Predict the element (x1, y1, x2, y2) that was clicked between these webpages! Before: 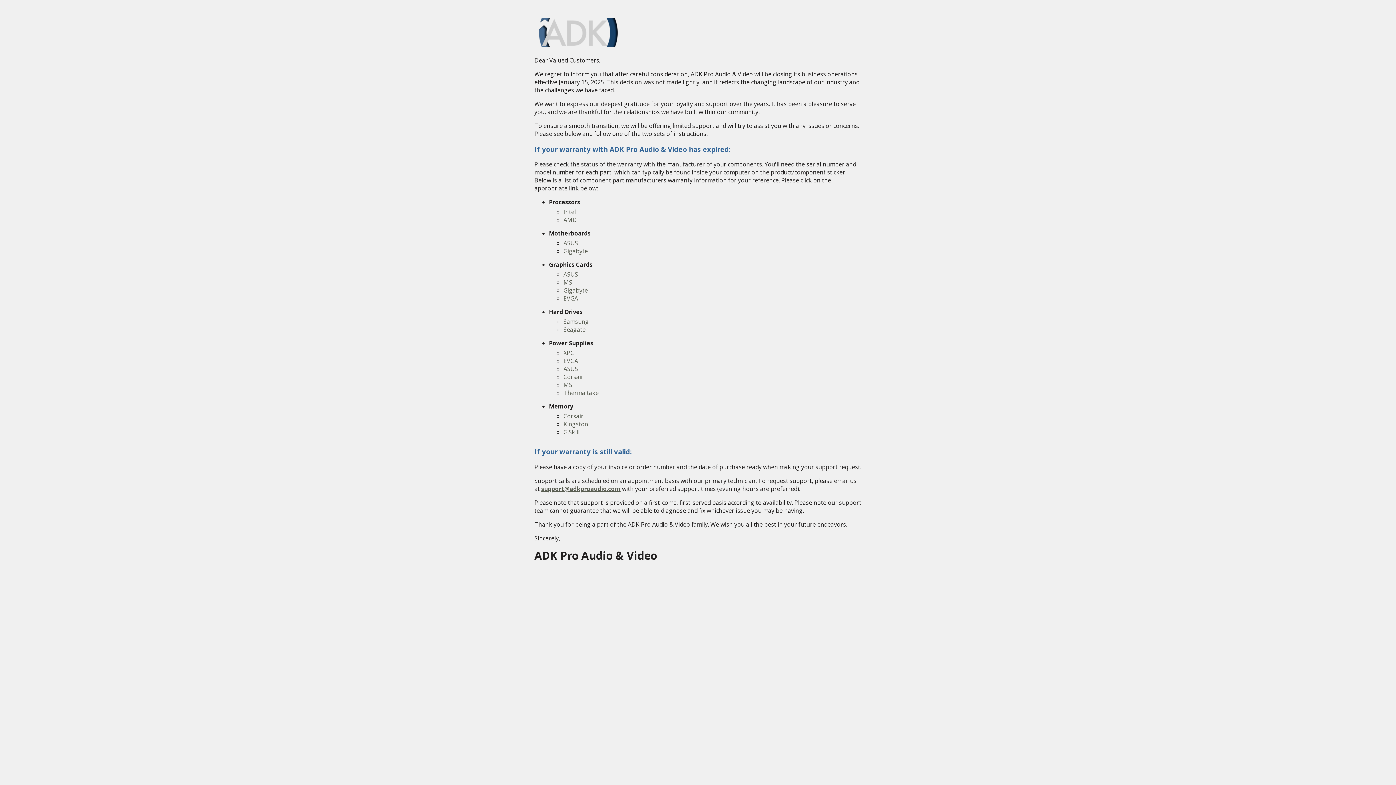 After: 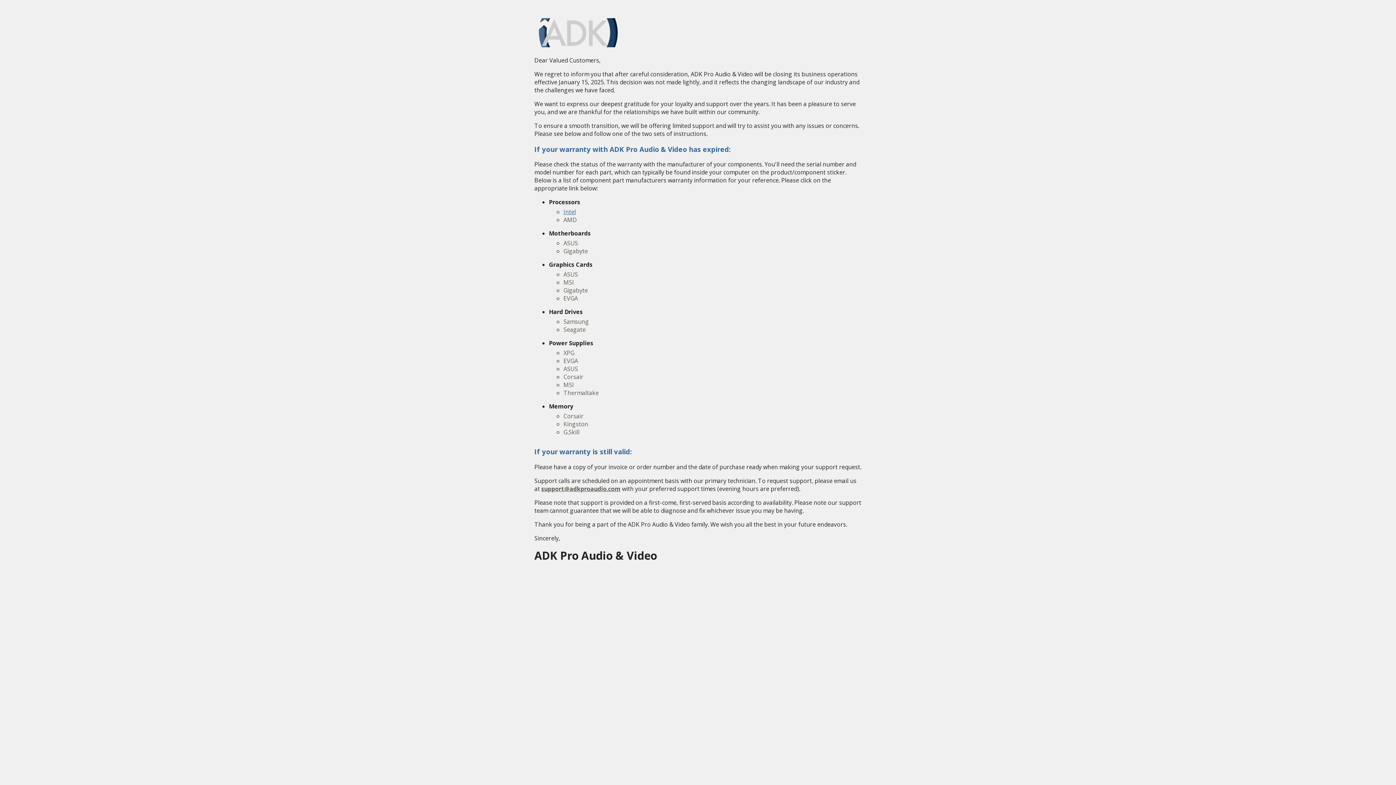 Action: bbox: (563, 208, 576, 216) label: Intel